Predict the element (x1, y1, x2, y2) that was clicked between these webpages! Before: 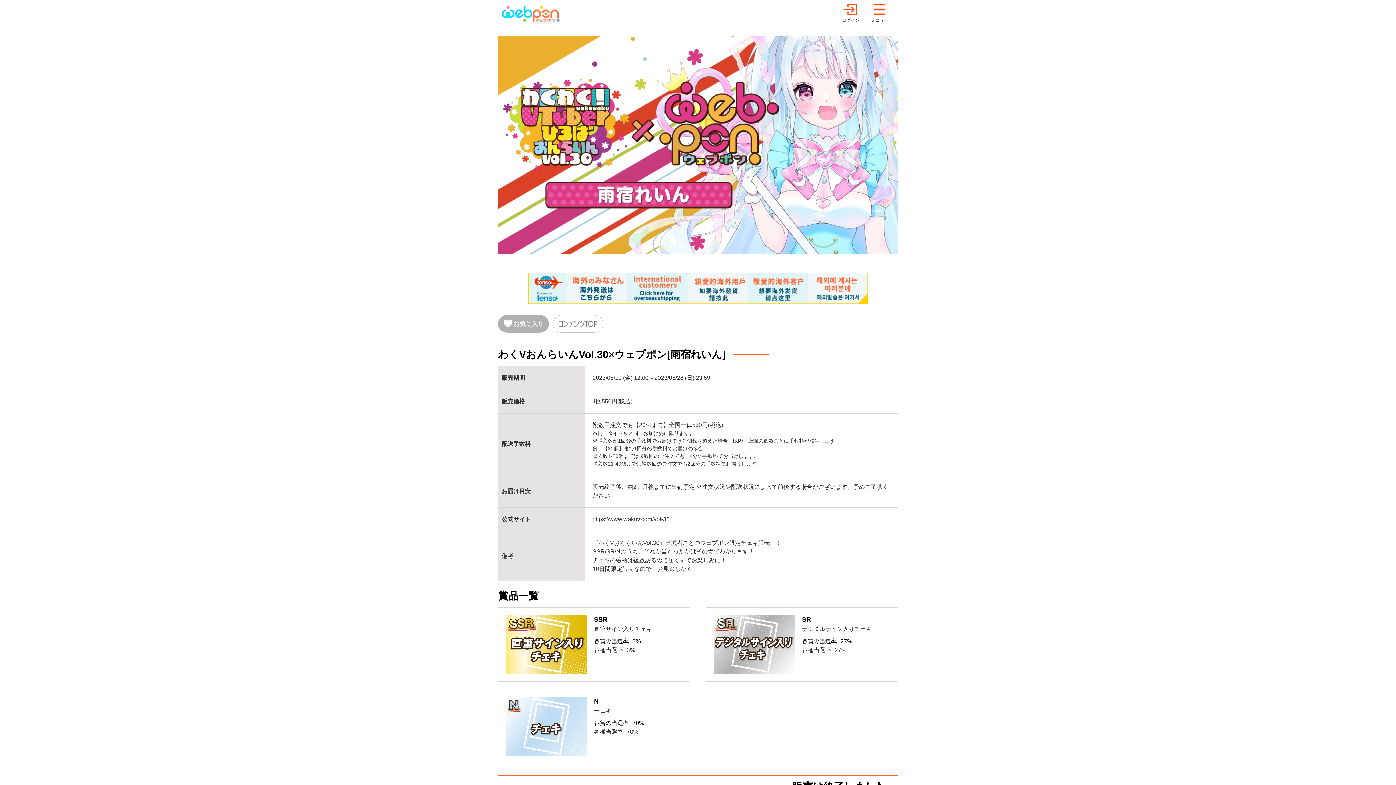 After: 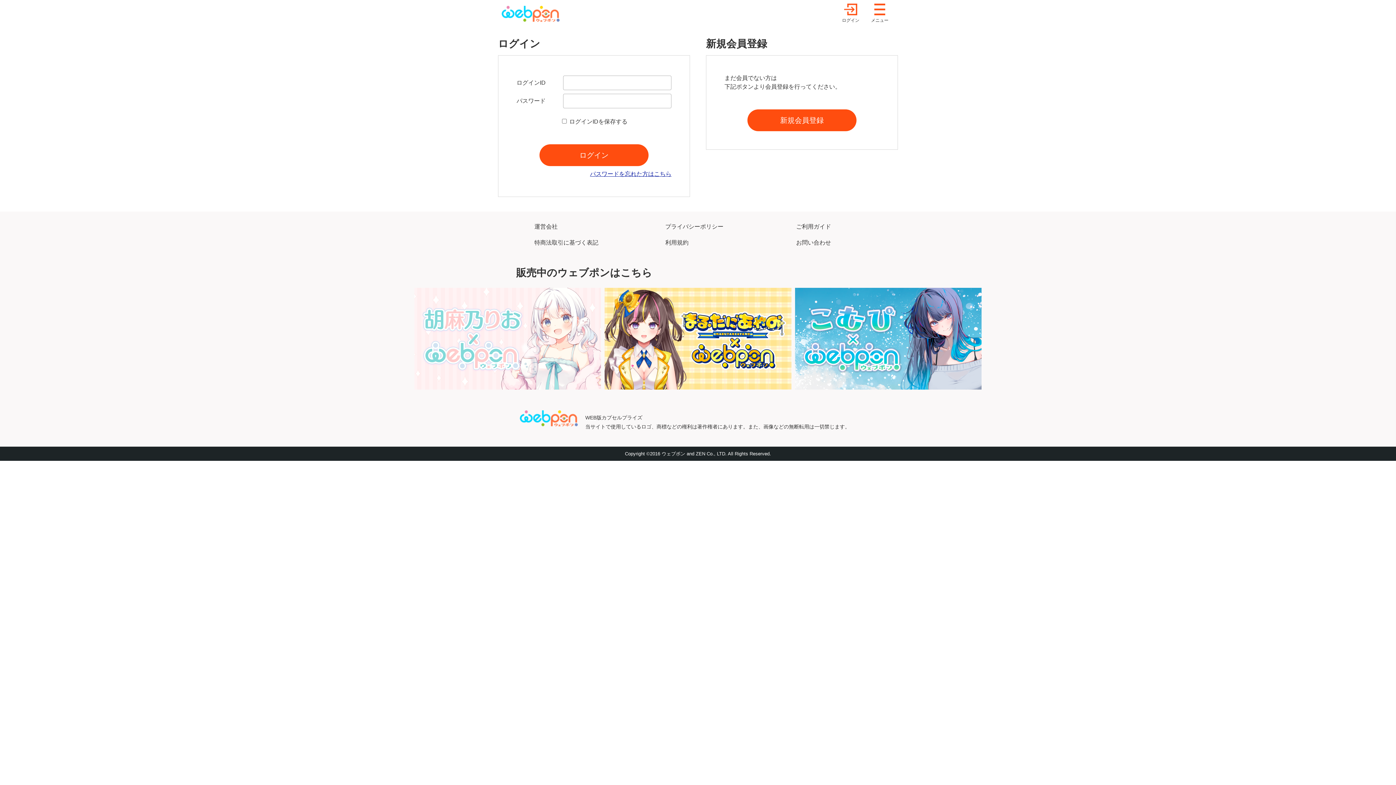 Action: bbox: (842, 17, 859, 22) label: ログイン